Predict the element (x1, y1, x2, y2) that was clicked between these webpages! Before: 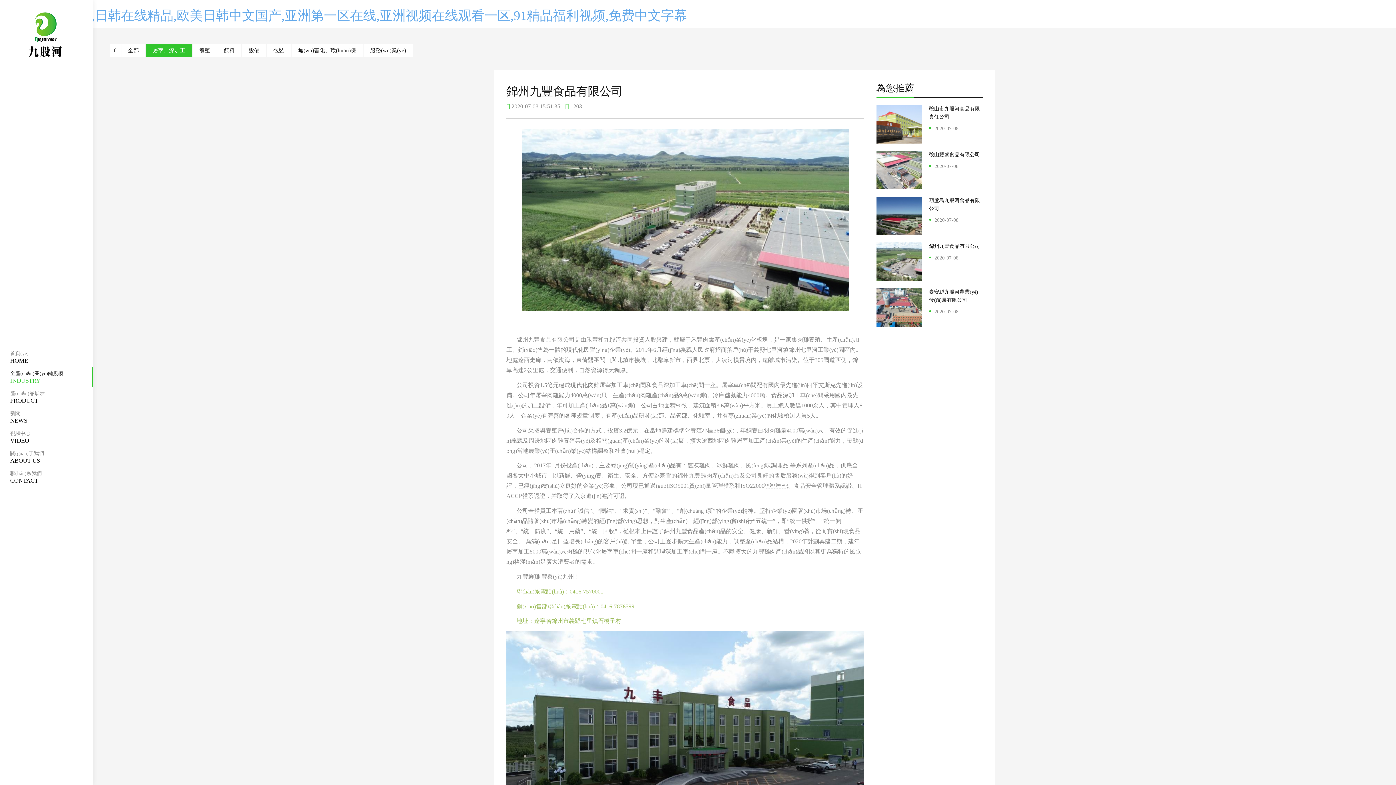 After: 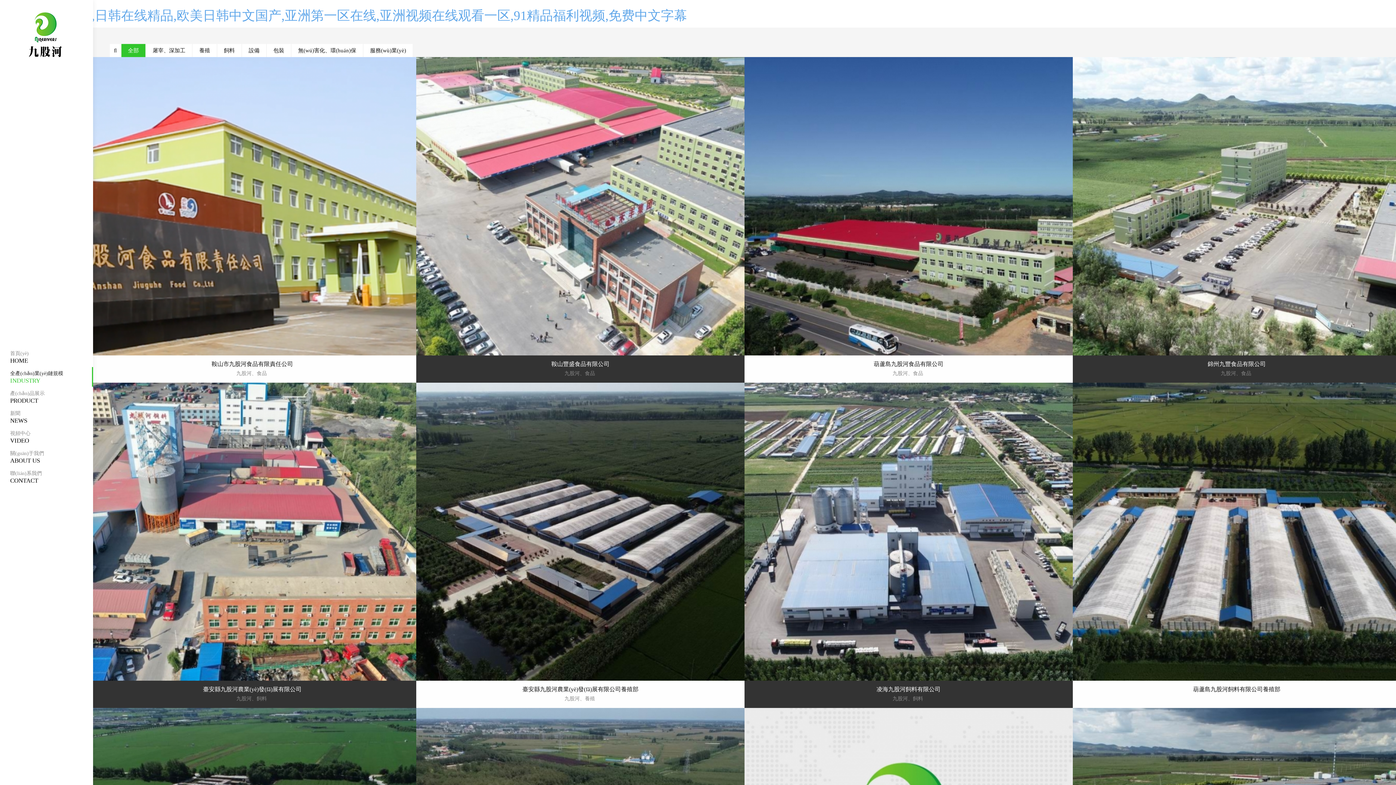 Action: bbox: (0, 367, 93, 387) label: 全產(chǎn)業(yè)鏈規模

INDUSTRY